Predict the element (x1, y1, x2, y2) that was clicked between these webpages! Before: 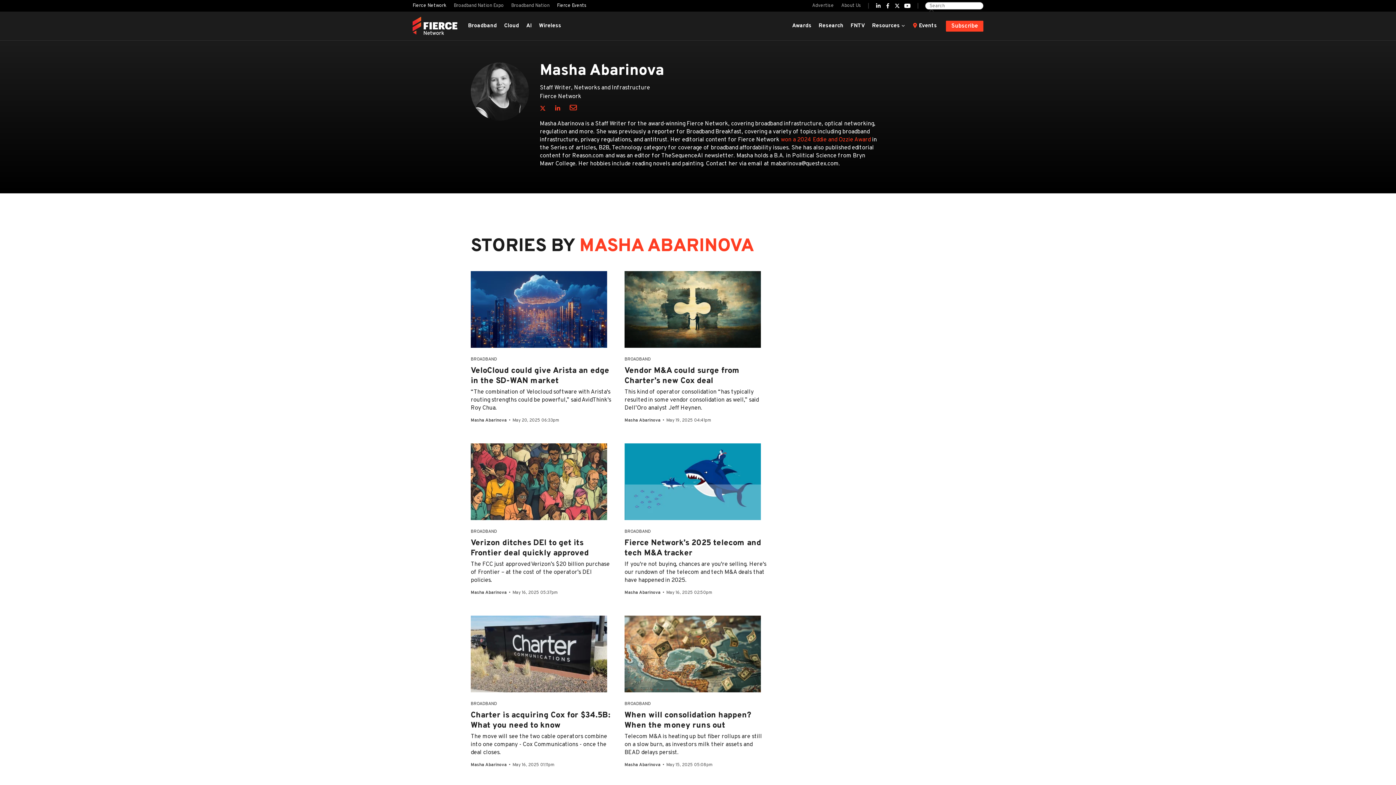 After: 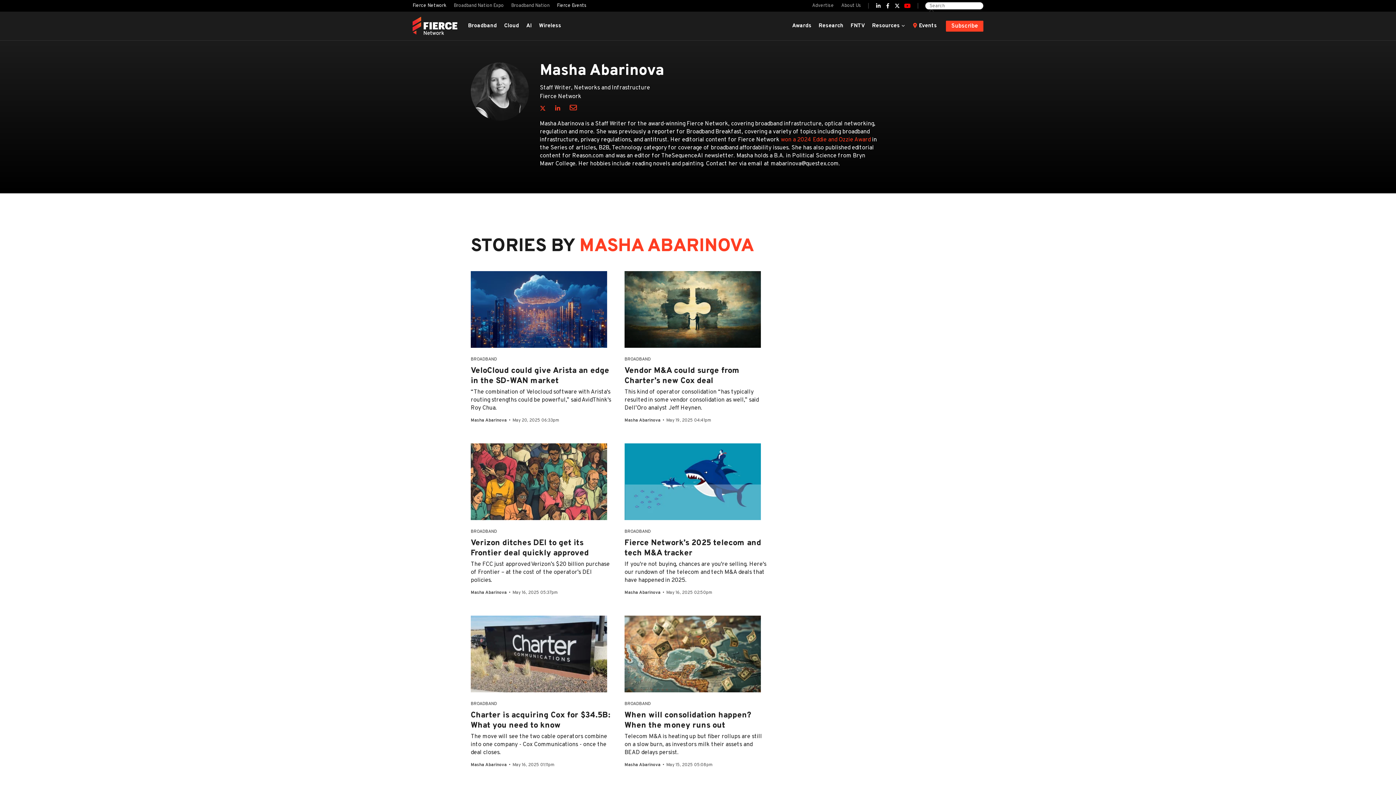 Action: label: Youtube bbox: (904, 2, 910, 9)